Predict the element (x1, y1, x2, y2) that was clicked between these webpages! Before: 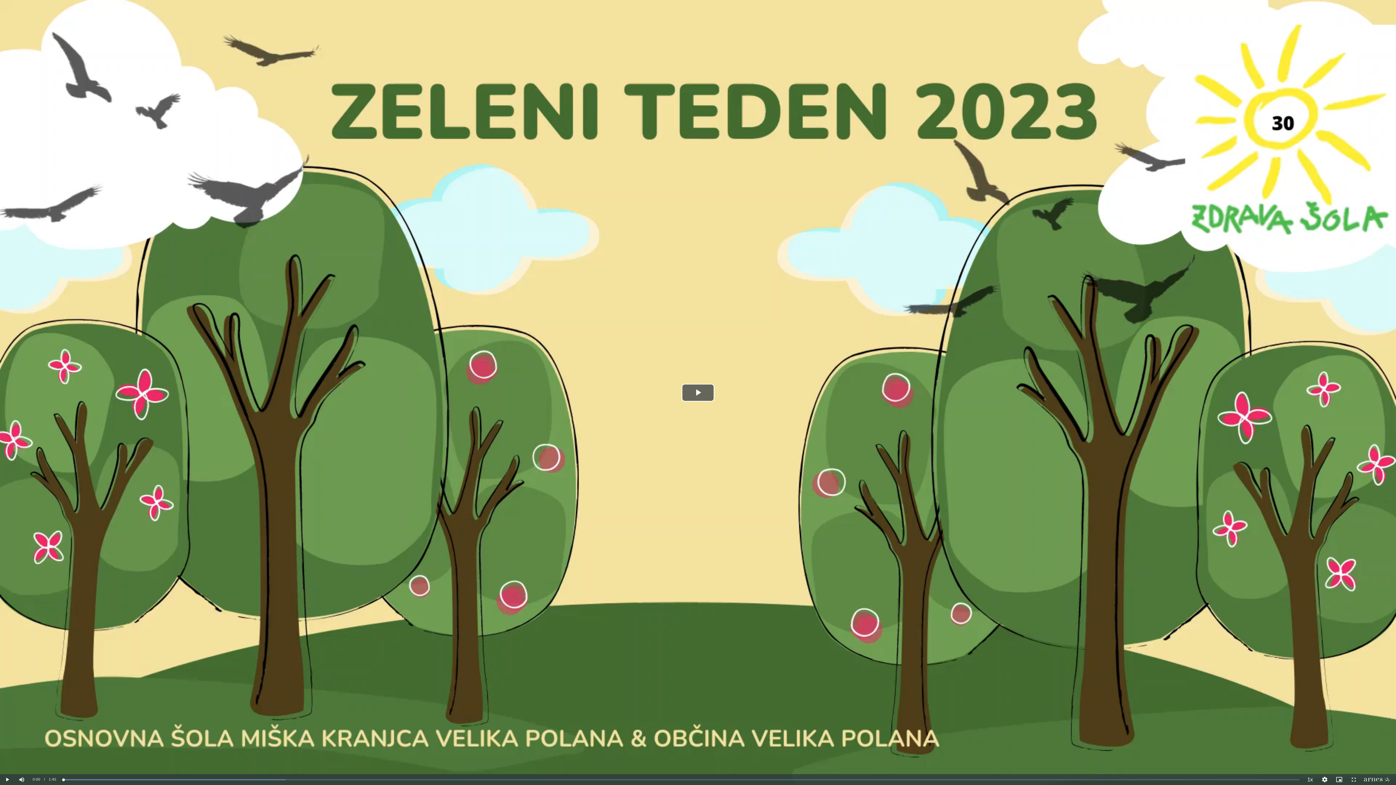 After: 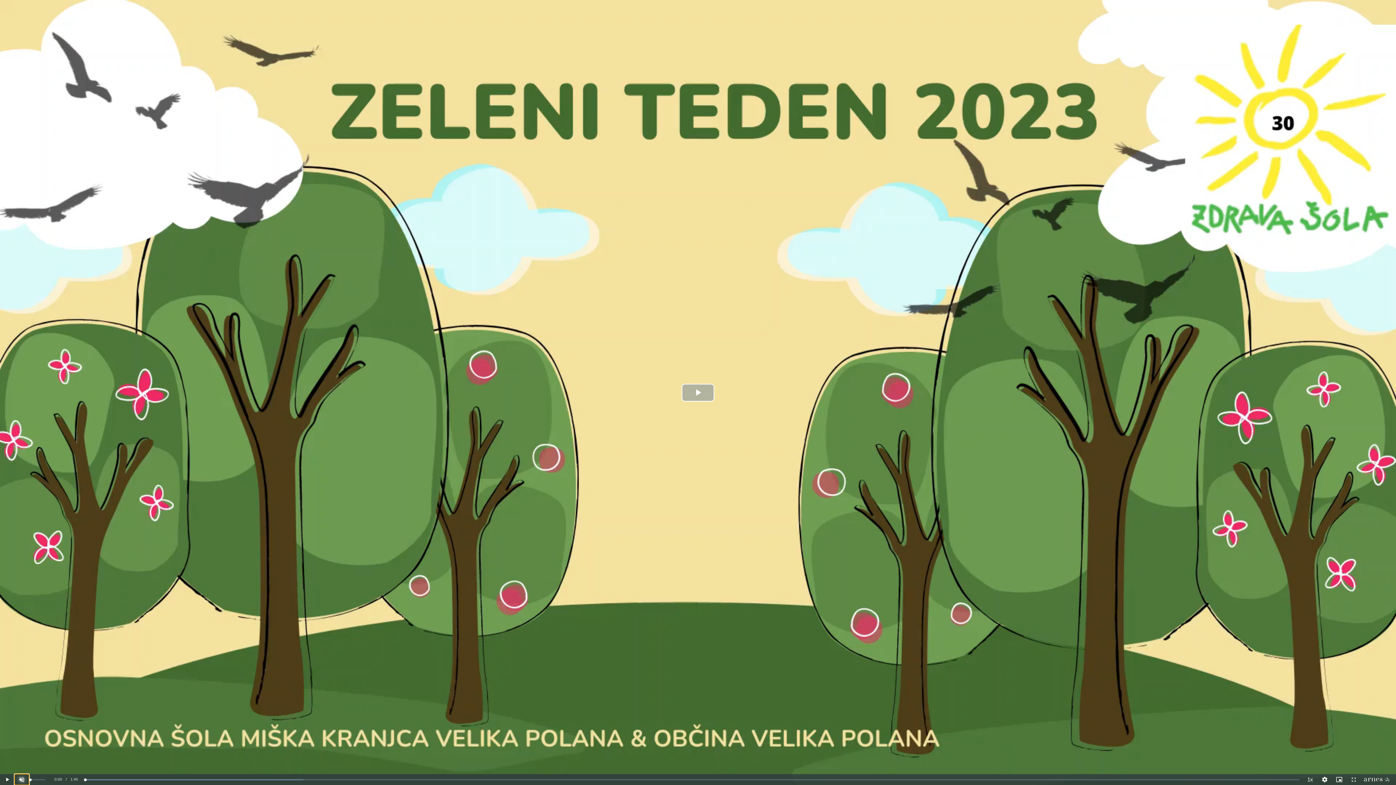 Action: bbox: (14, 774, 29, 785) label: Izključi zvok